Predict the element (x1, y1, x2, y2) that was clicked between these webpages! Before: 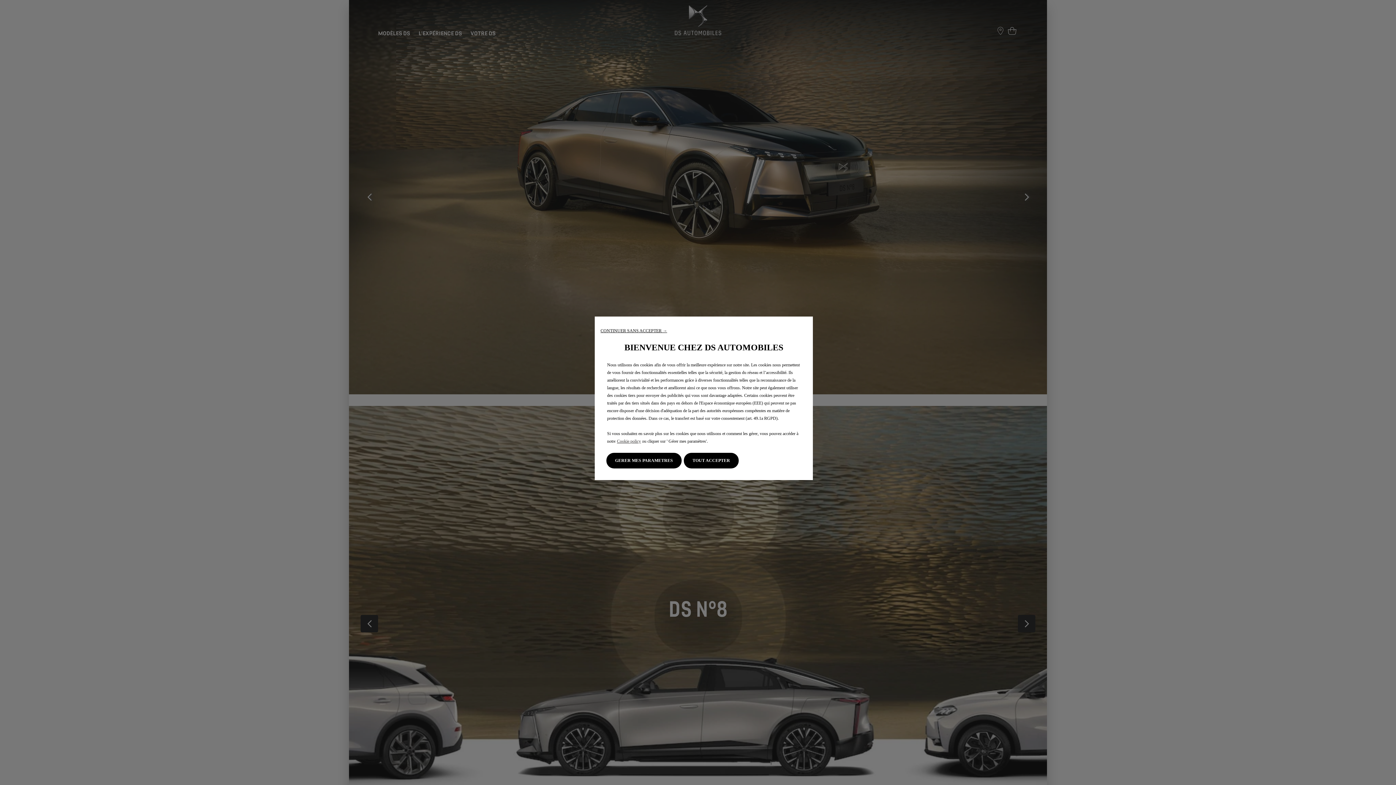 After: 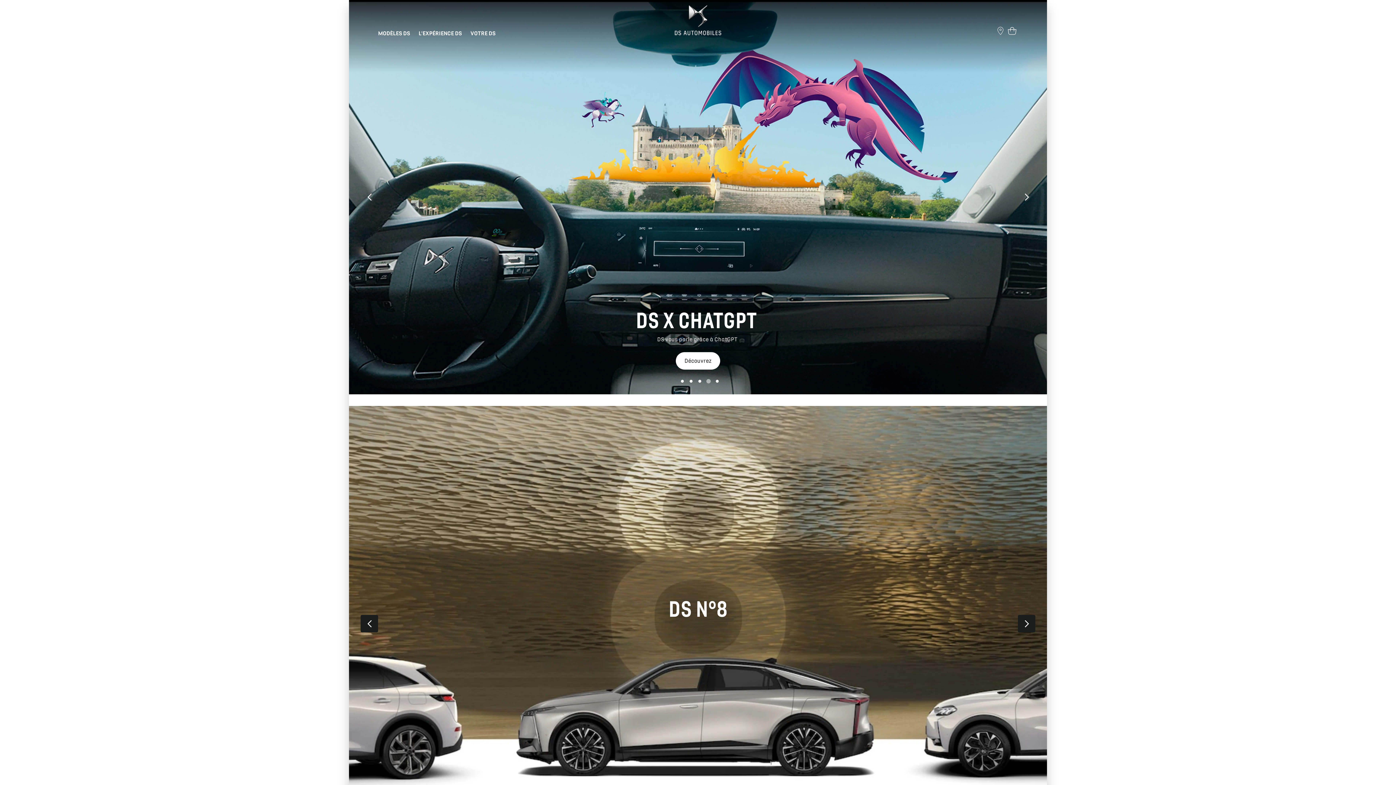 Action: bbox: (600, 328, 667, 333) label: CONTINUER SANS ACCEPTER →